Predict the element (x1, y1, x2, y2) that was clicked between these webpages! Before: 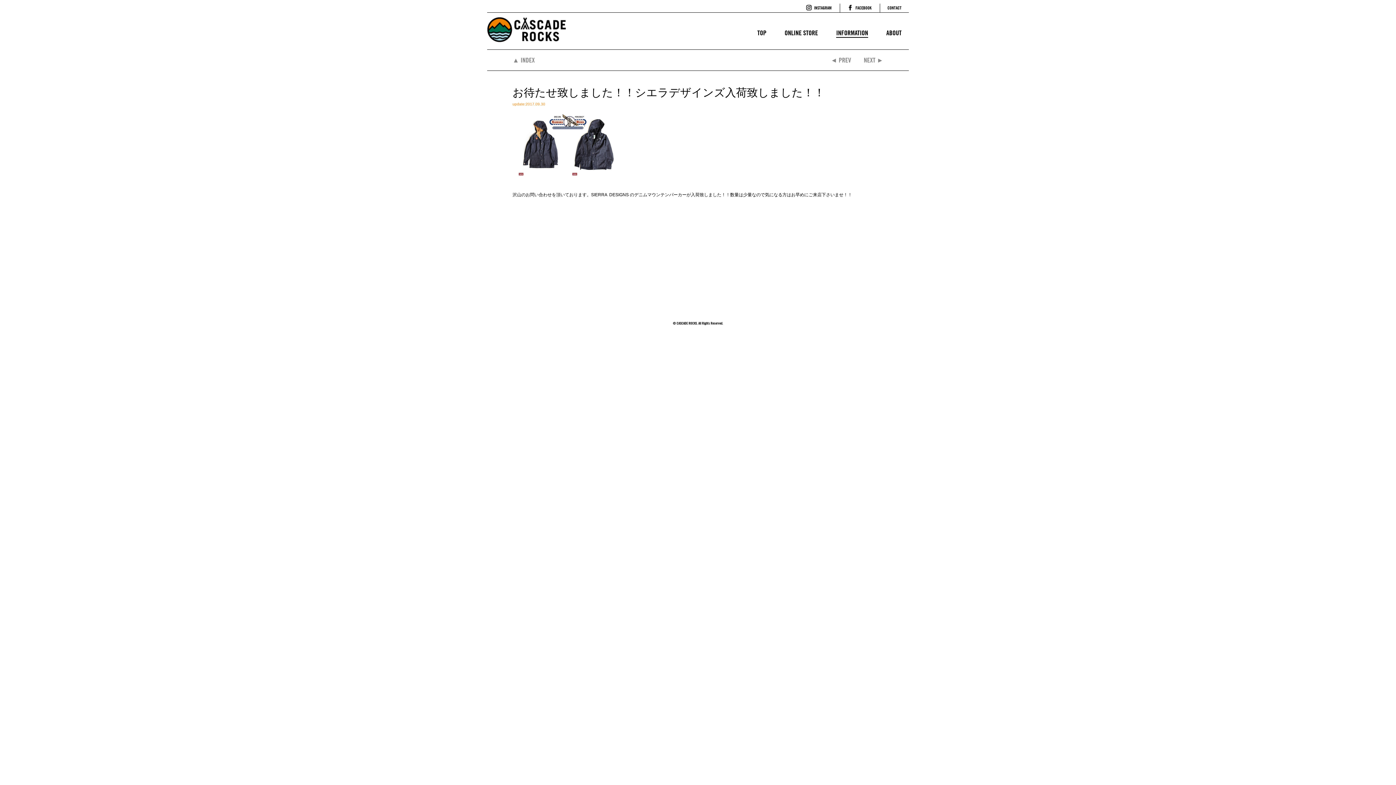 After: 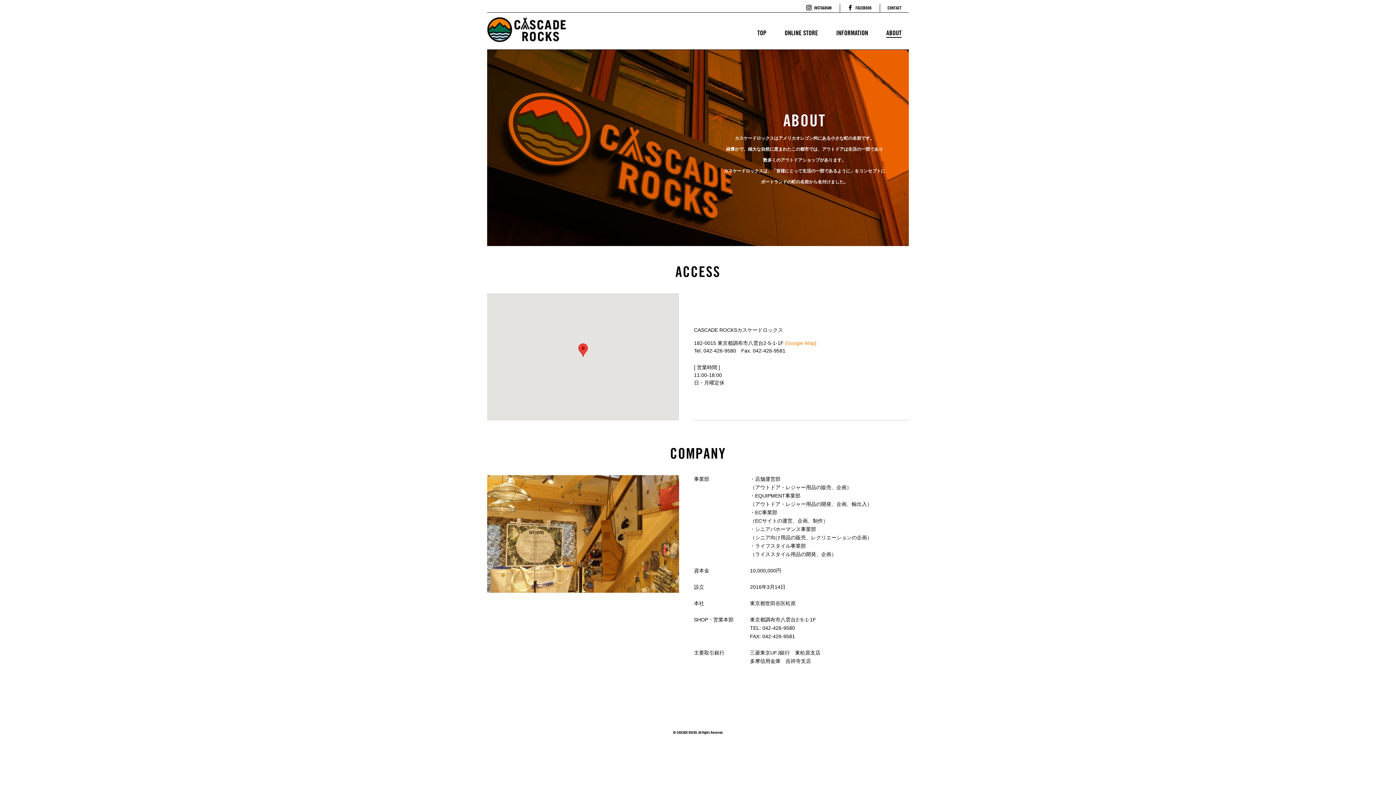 Action: label: ABOUT bbox: (886, 28, 901, 37)